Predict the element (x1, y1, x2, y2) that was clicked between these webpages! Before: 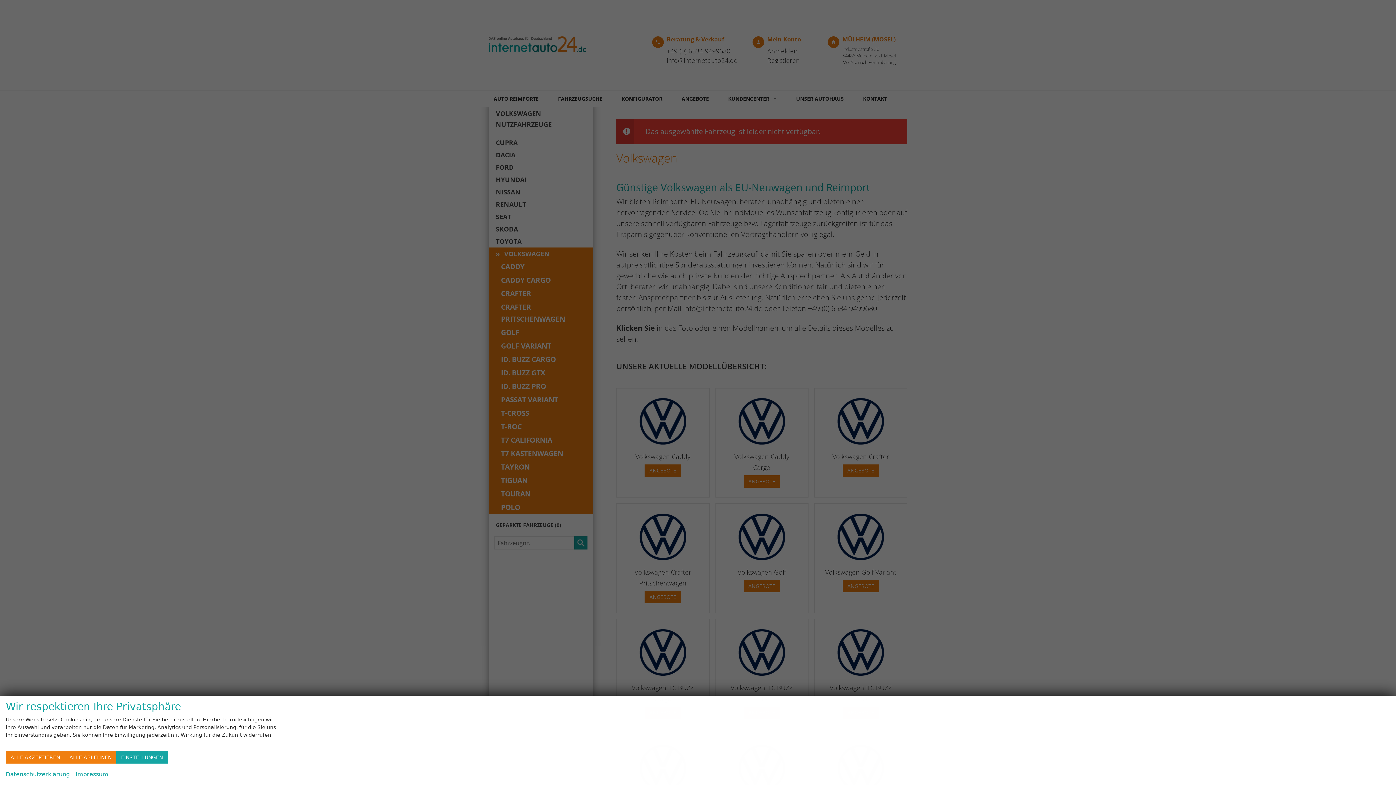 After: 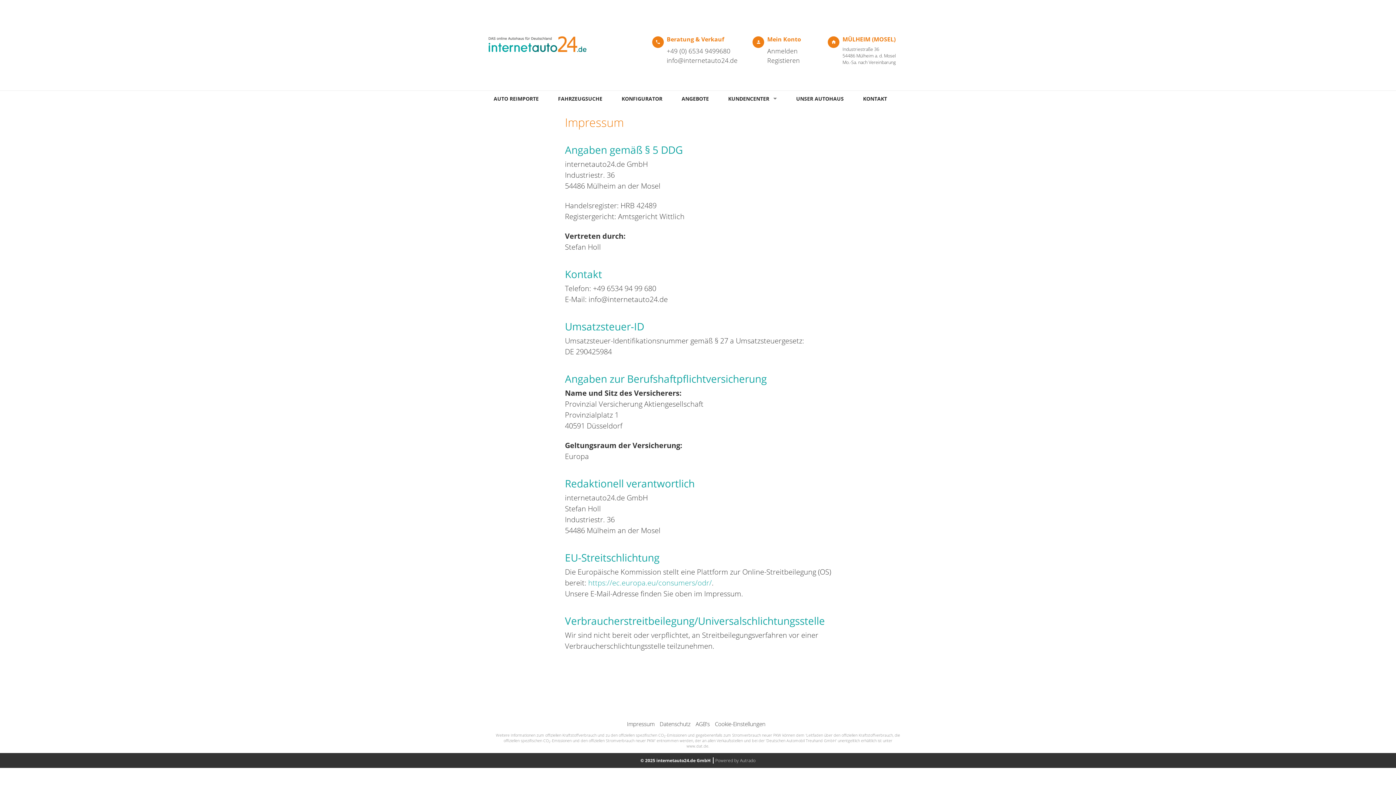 Action: label: Impressum bbox: (75, 769, 108, 779)